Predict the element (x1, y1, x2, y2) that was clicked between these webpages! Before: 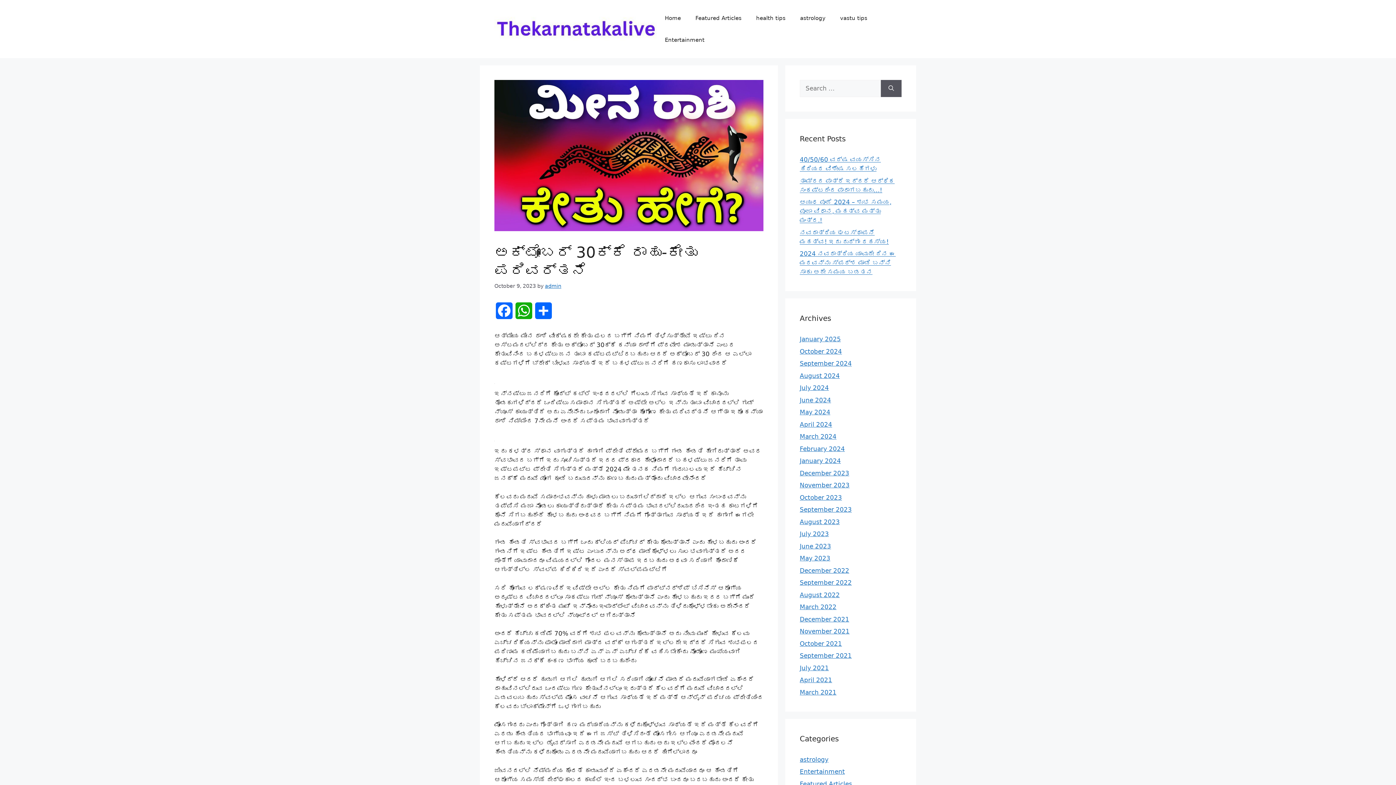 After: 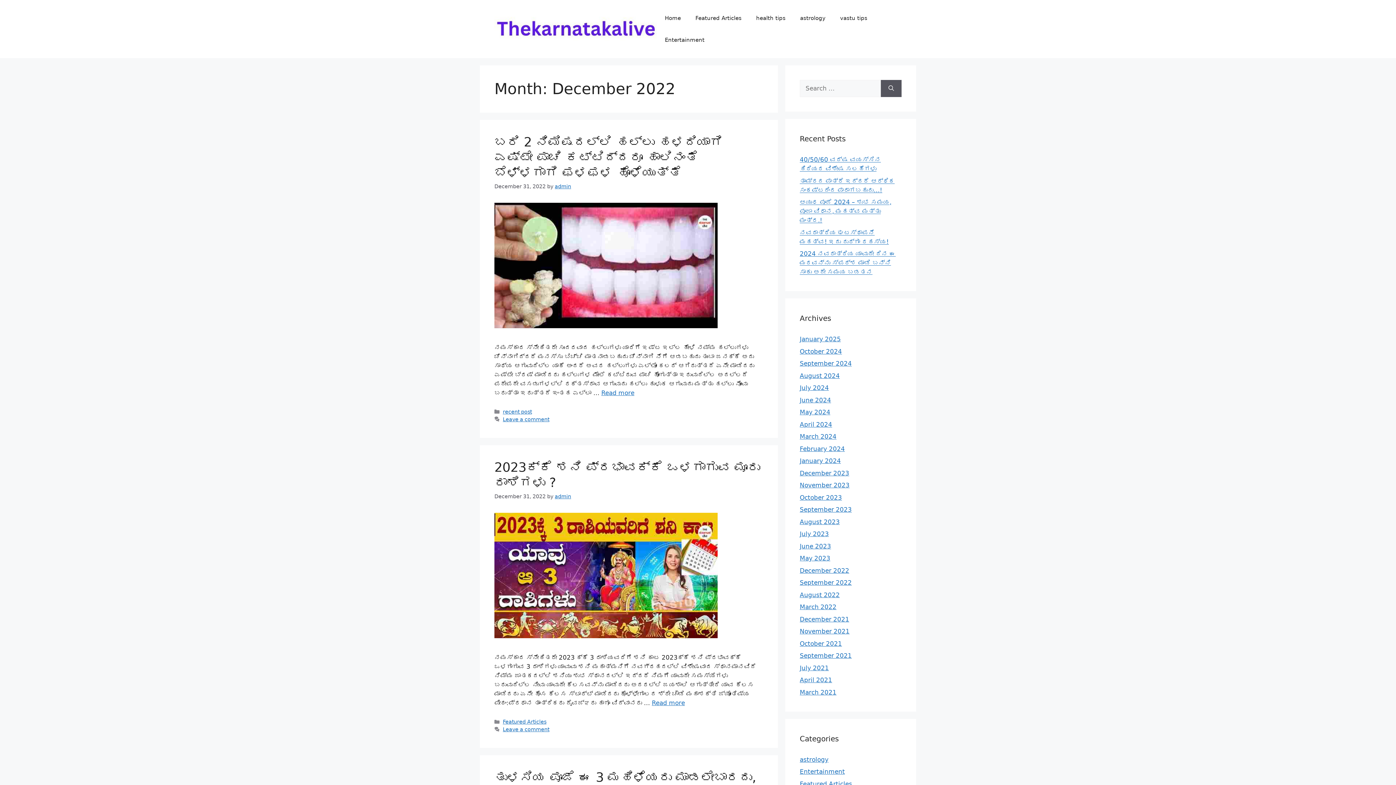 Action: bbox: (800, 567, 849, 574) label: December 2022